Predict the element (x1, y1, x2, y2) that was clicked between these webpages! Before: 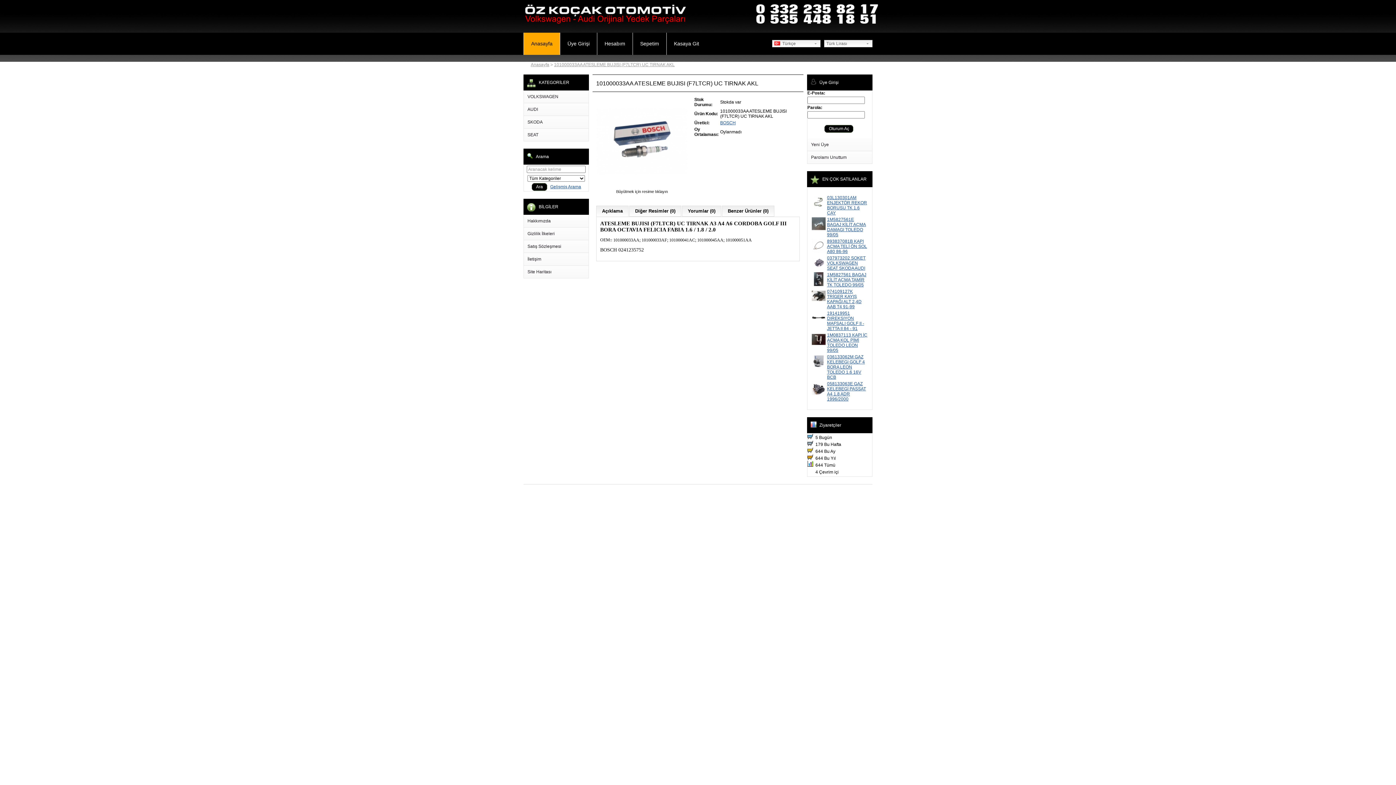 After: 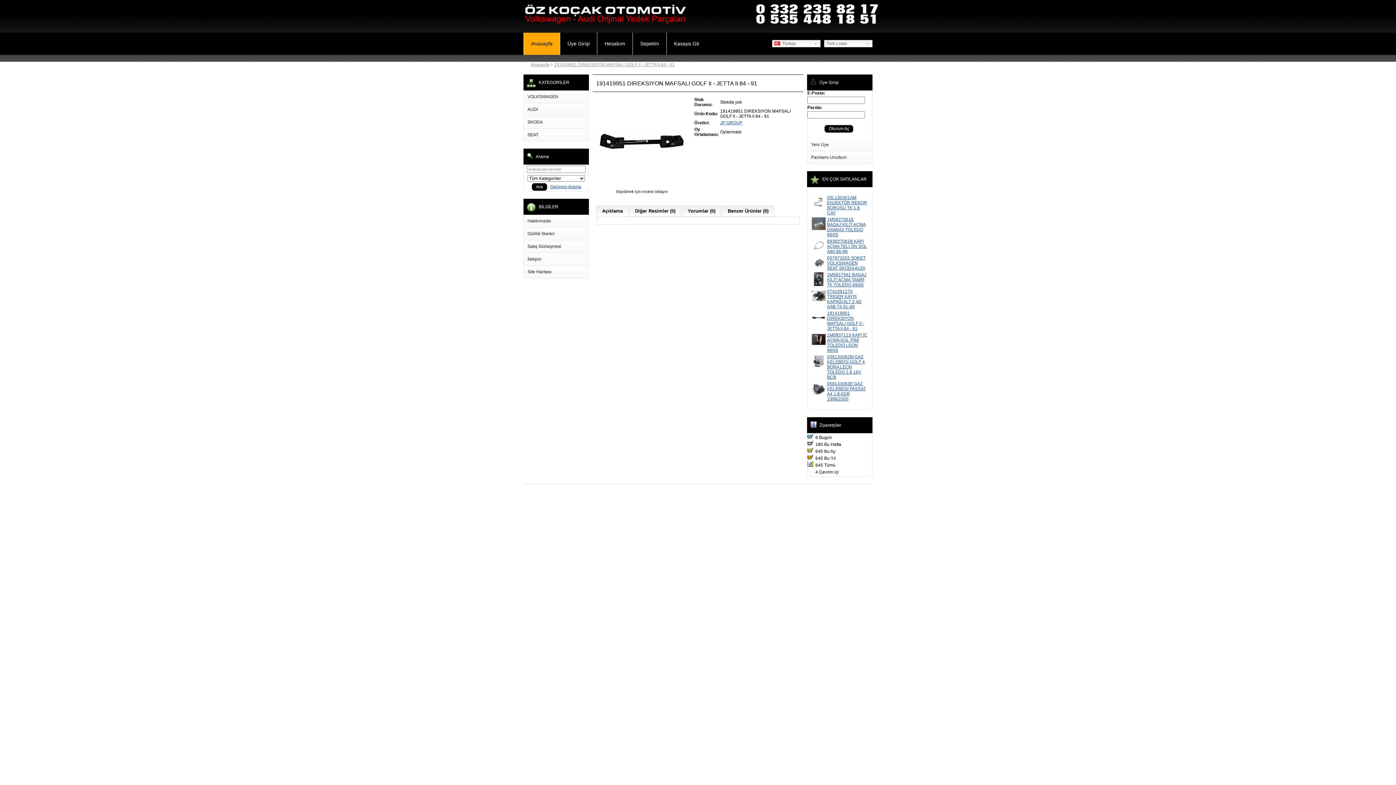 Action: bbox: (812, 320, 825, 325)